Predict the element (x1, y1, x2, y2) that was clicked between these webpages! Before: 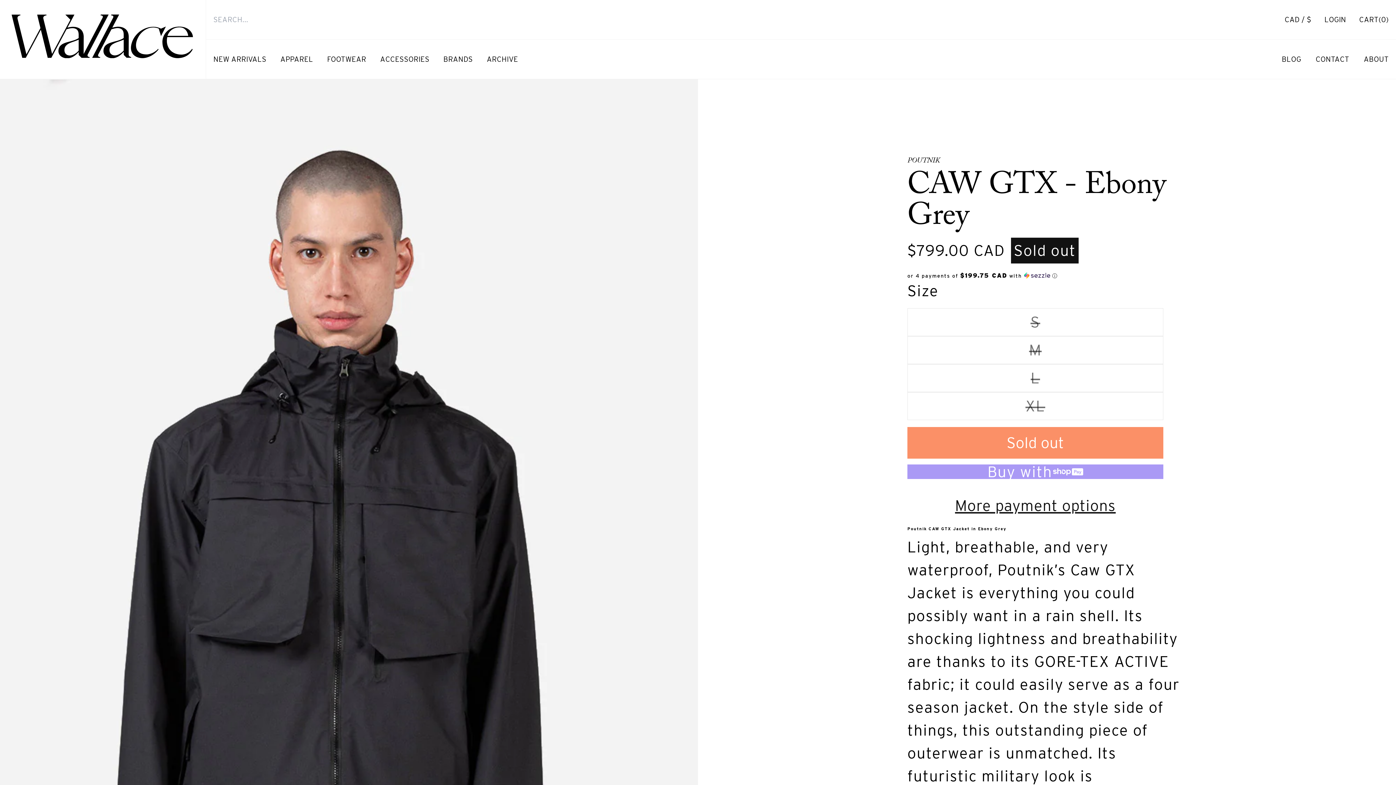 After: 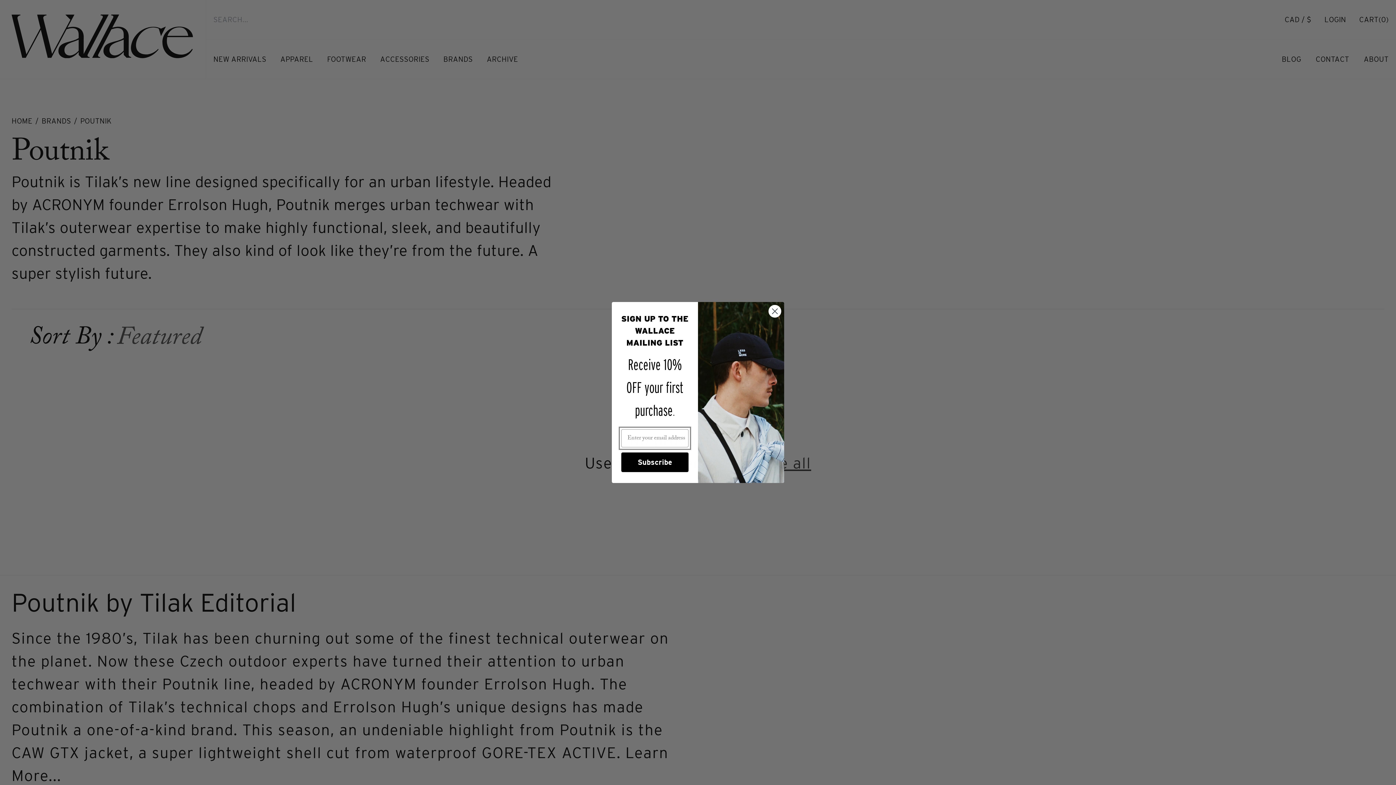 Action: bbox: (907, 155, 940, 167) label: POUTNIK